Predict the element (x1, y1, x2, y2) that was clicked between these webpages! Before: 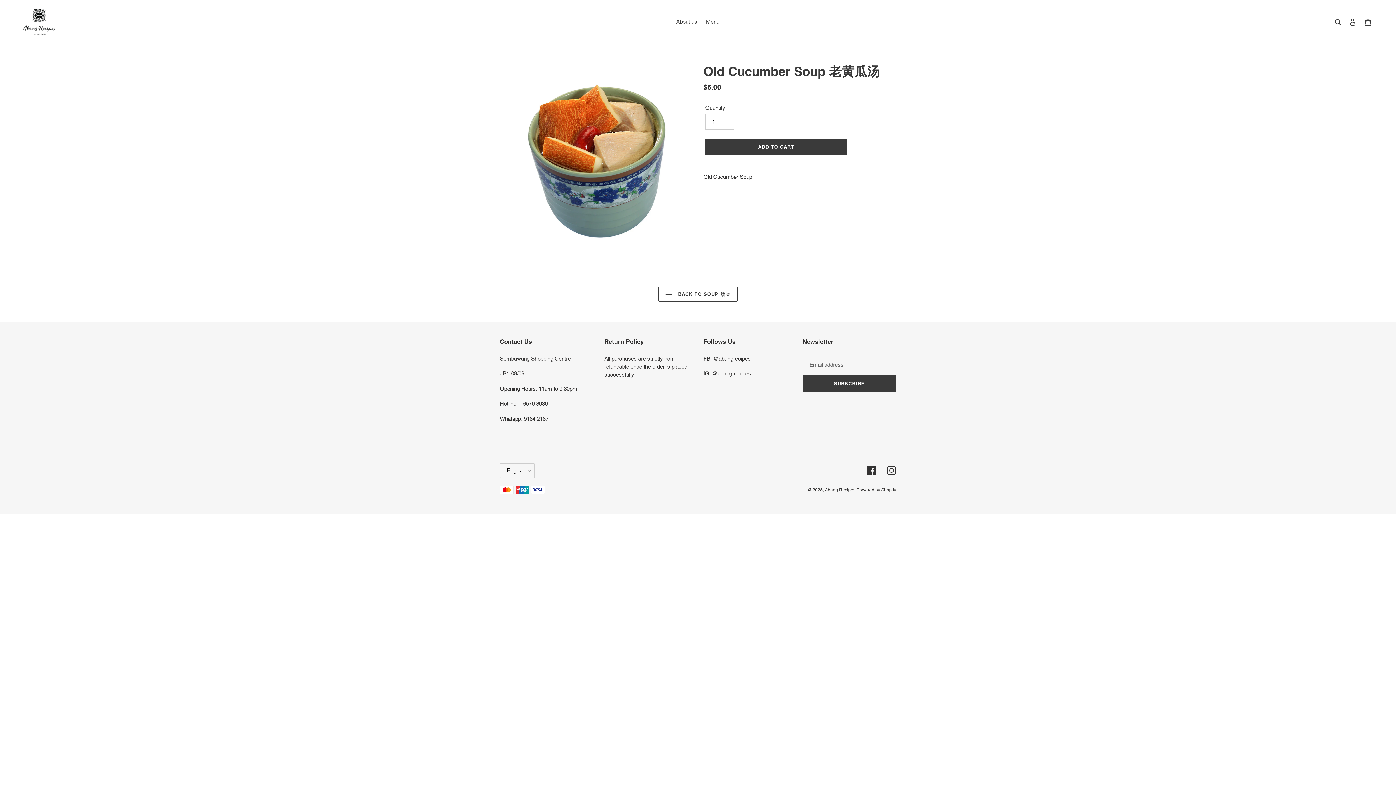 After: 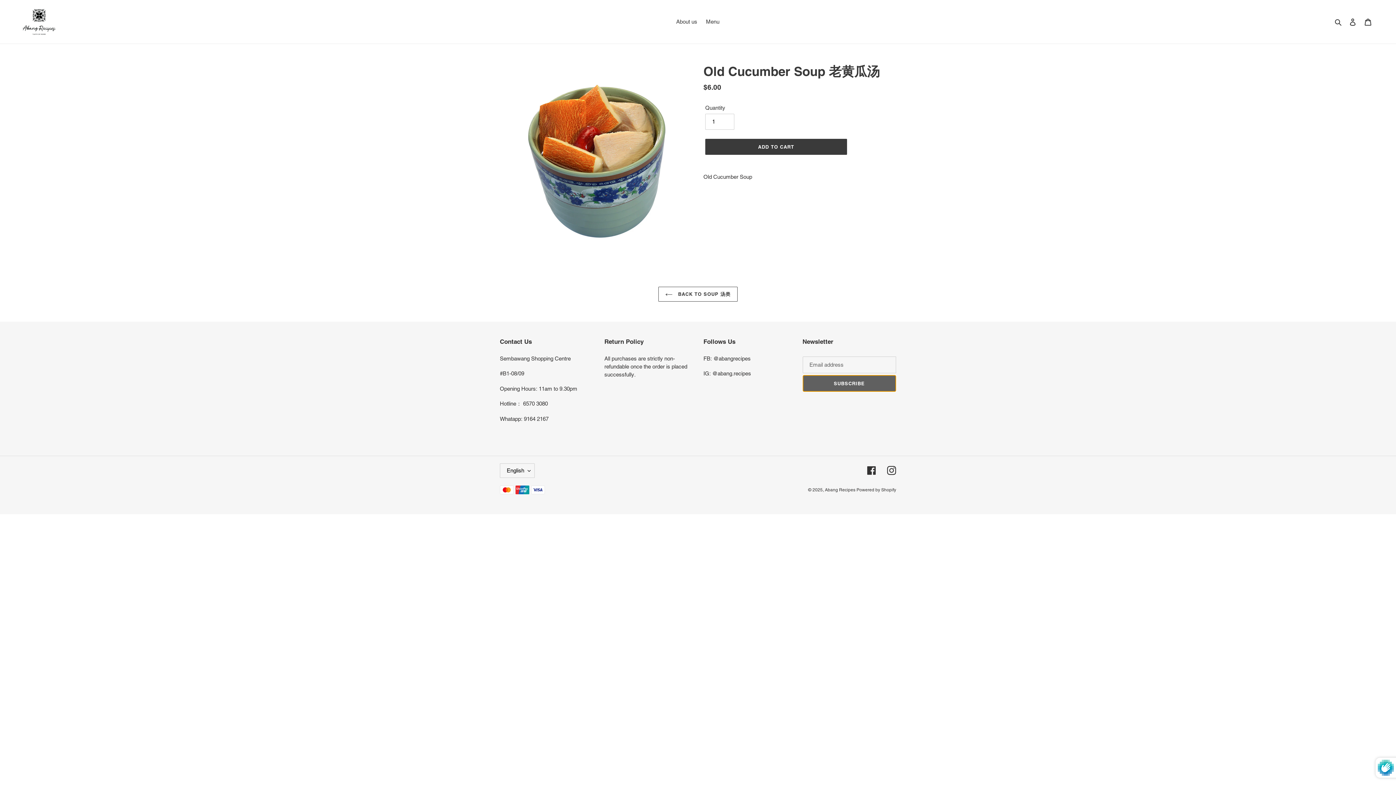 Action: label: SUBSCRIBE bbox: (802, 375, 896, 392)